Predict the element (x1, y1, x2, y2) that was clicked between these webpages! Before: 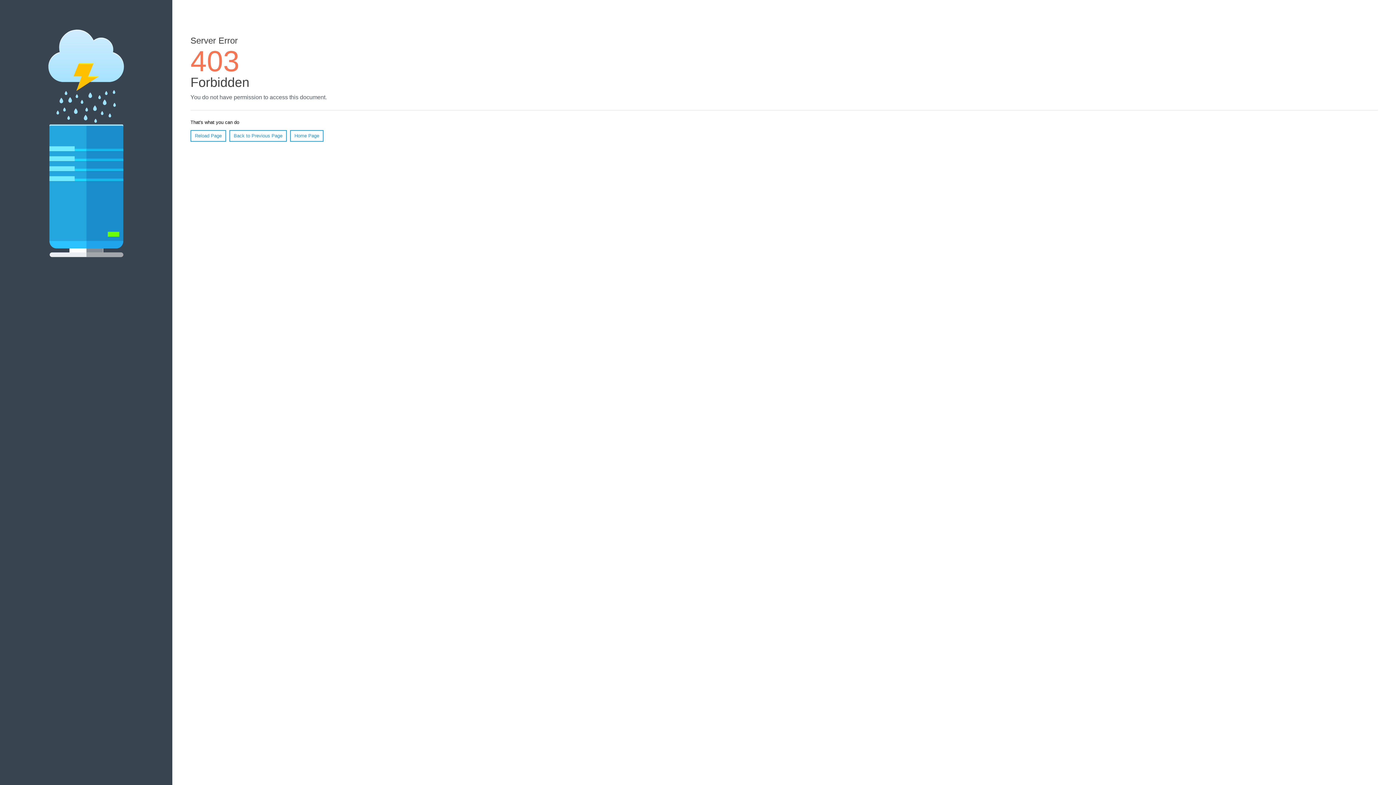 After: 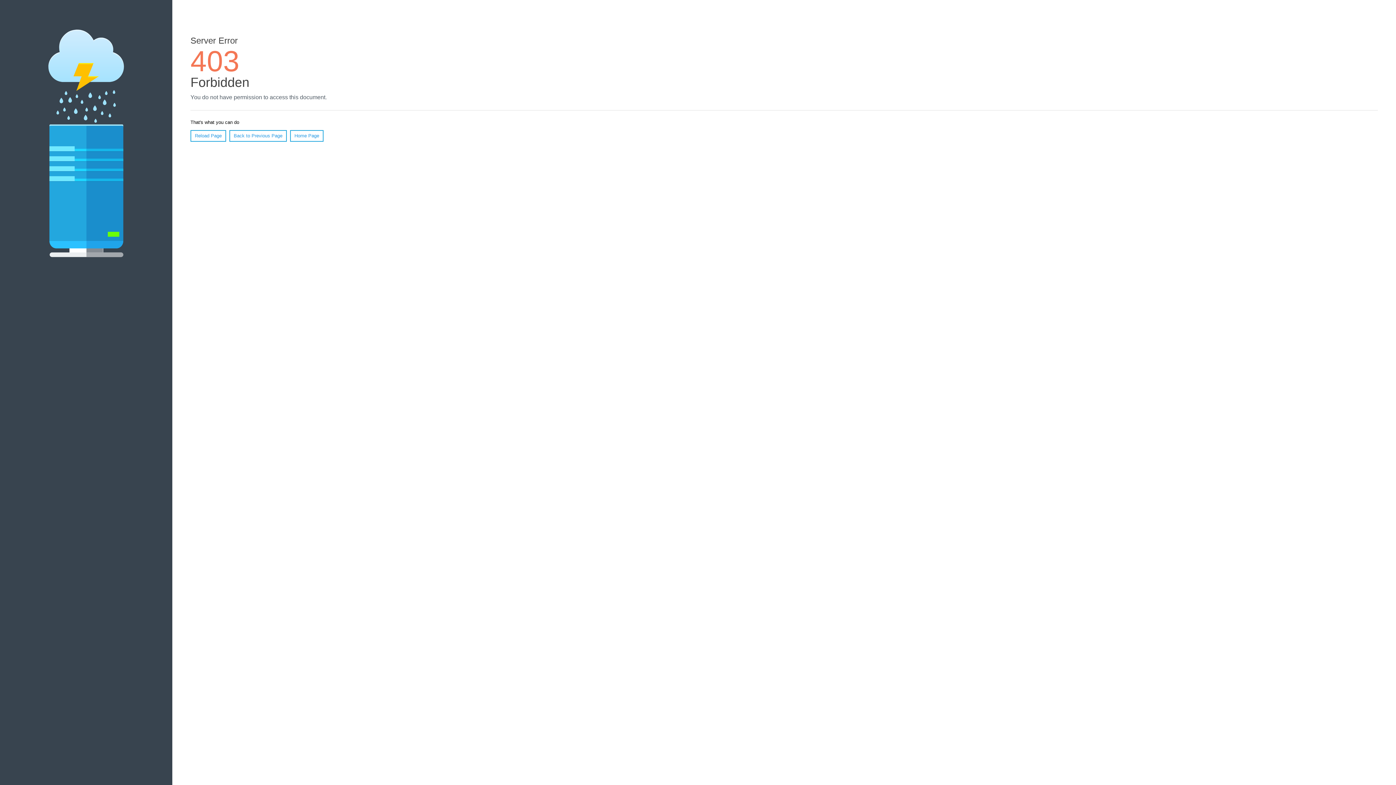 Action: label: Reload Page bbox: (190, 130, 226, 141)